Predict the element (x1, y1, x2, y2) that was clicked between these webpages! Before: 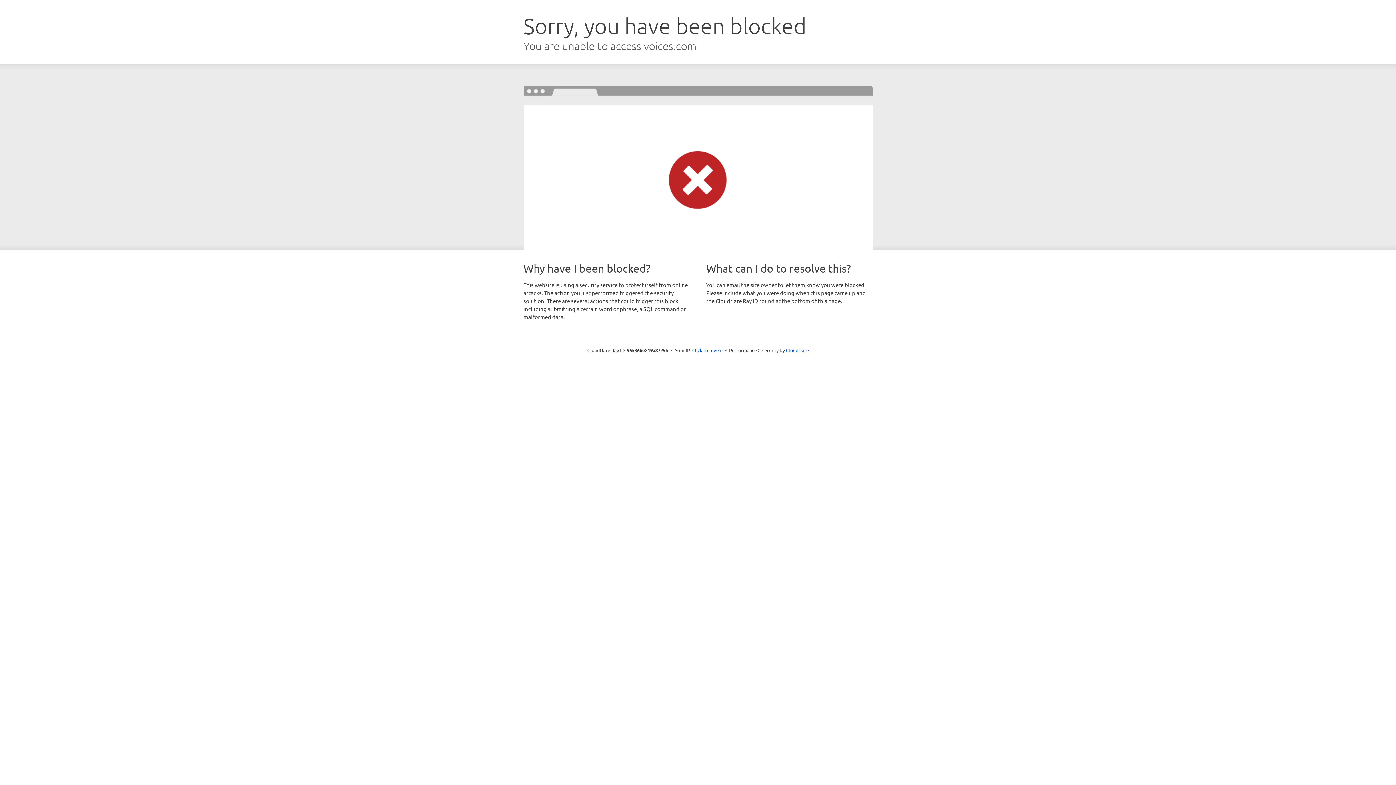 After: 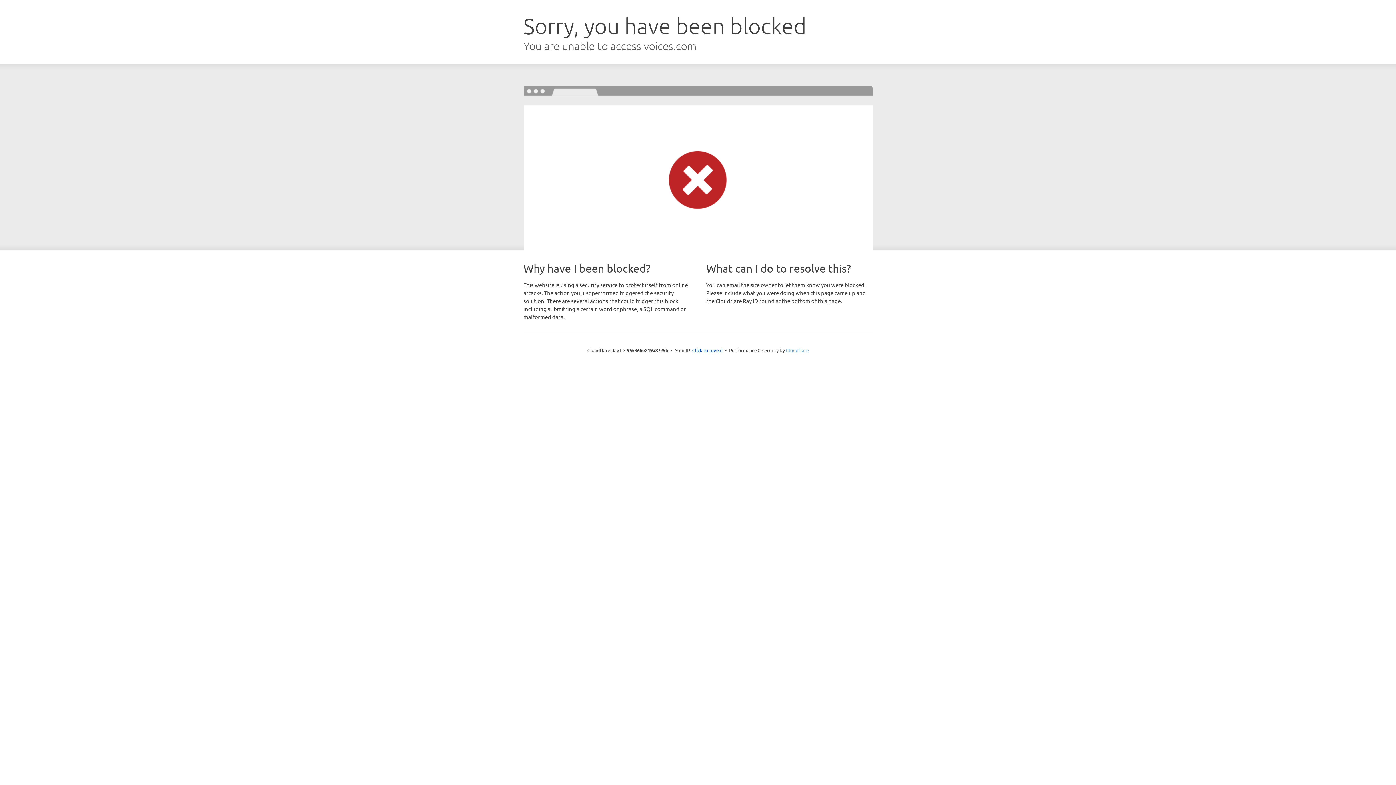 Action: label: Cloudflare bbox: (786, 347, 808, 353)